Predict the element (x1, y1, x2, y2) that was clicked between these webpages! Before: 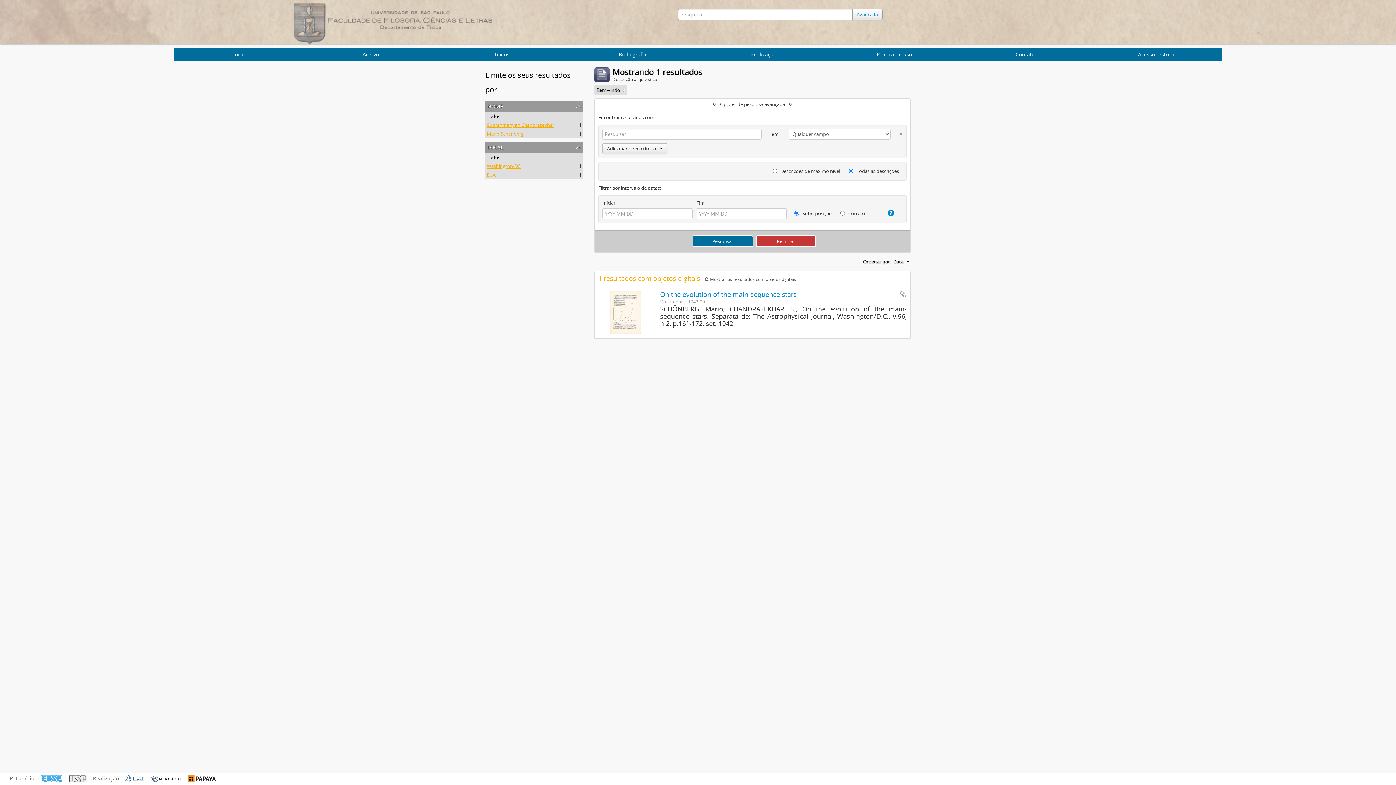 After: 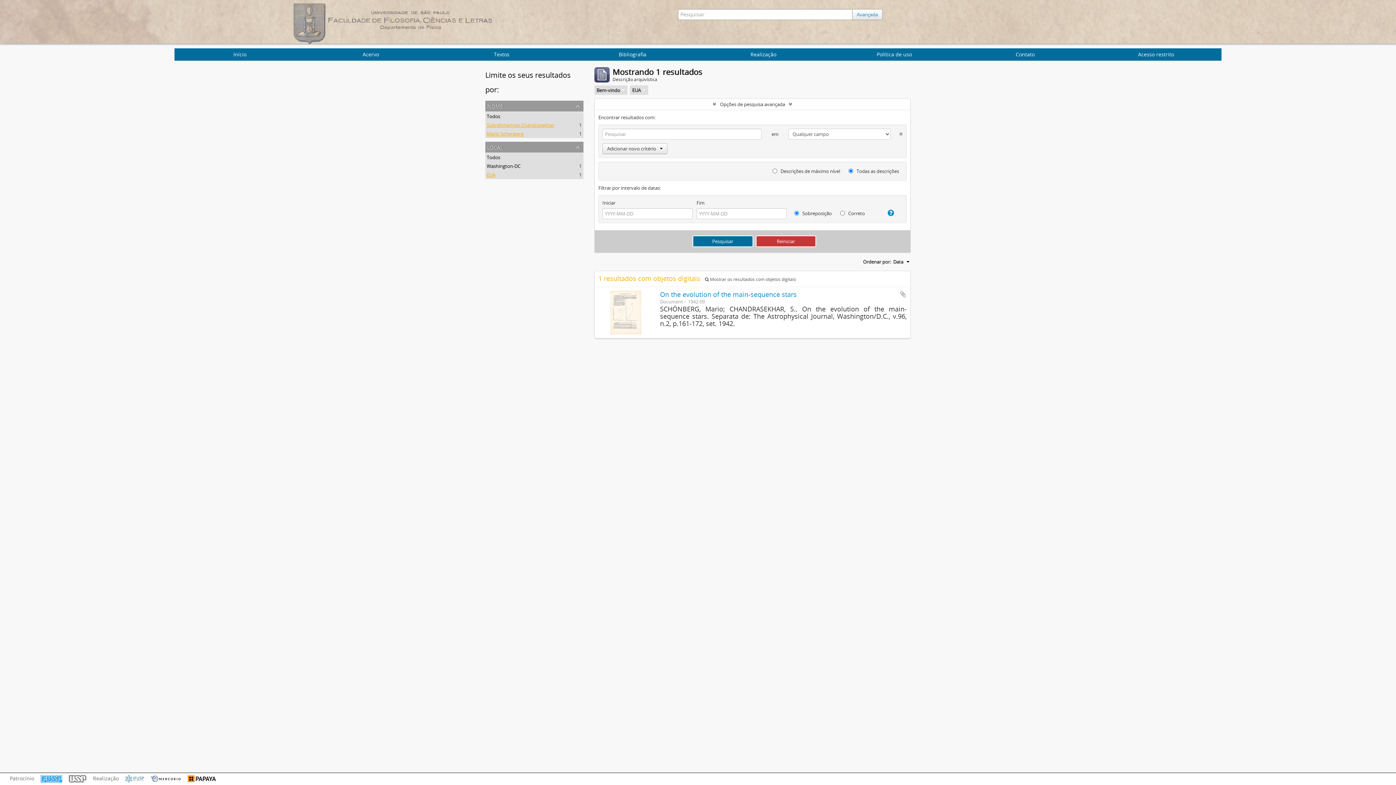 Action: bbox: (486, 162, 520, 169) label: Washington-DC
, 1 resultados